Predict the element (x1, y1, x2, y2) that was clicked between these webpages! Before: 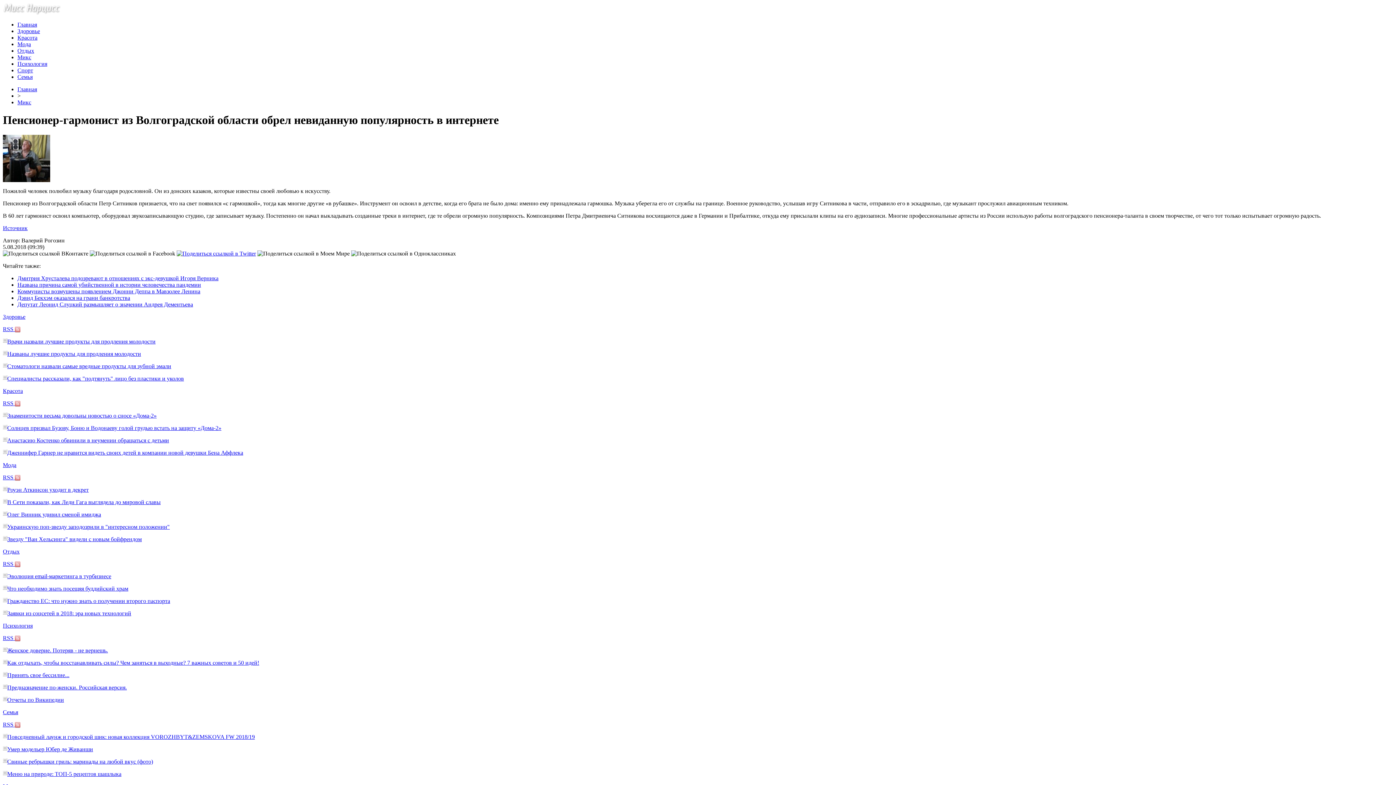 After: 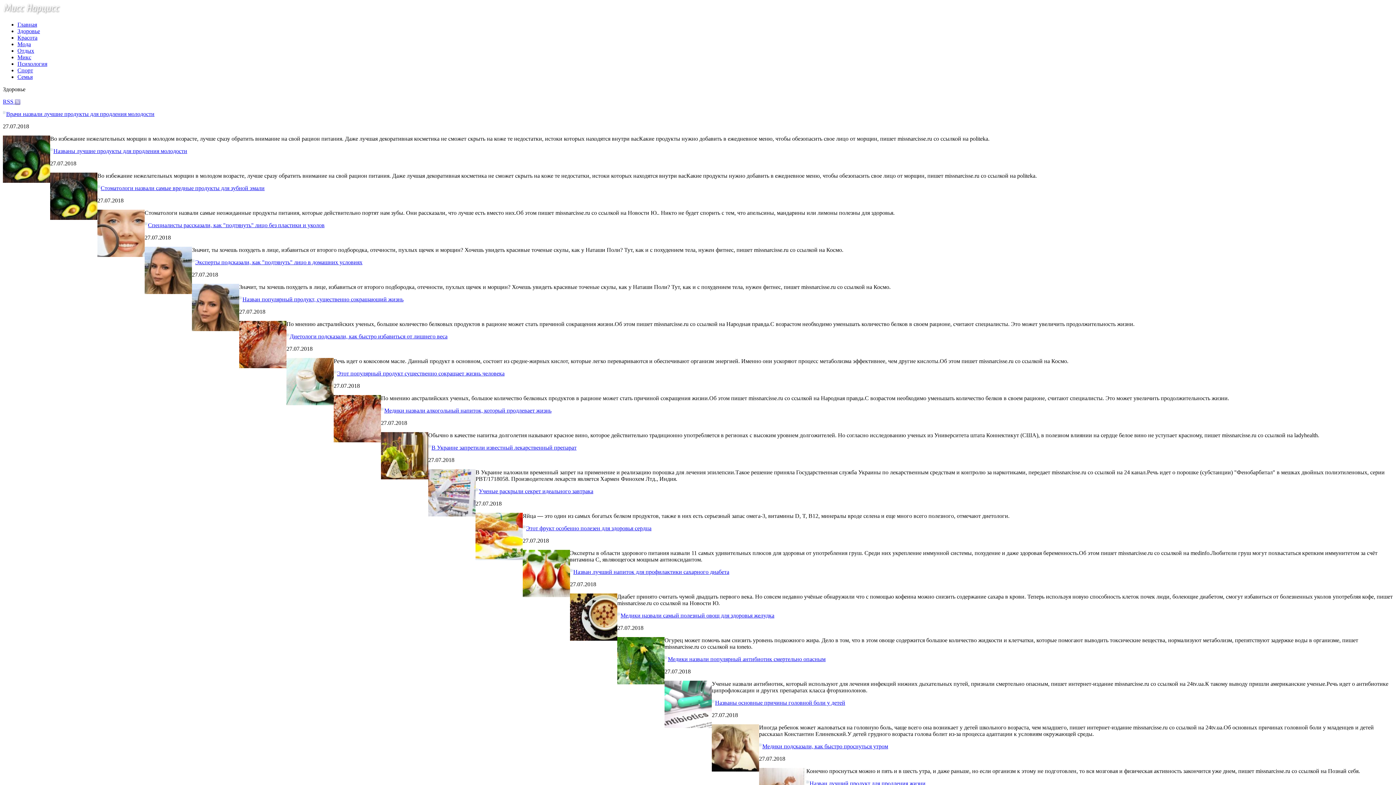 Action: bbox: (17, 28, 40, 34) label: Здоровье